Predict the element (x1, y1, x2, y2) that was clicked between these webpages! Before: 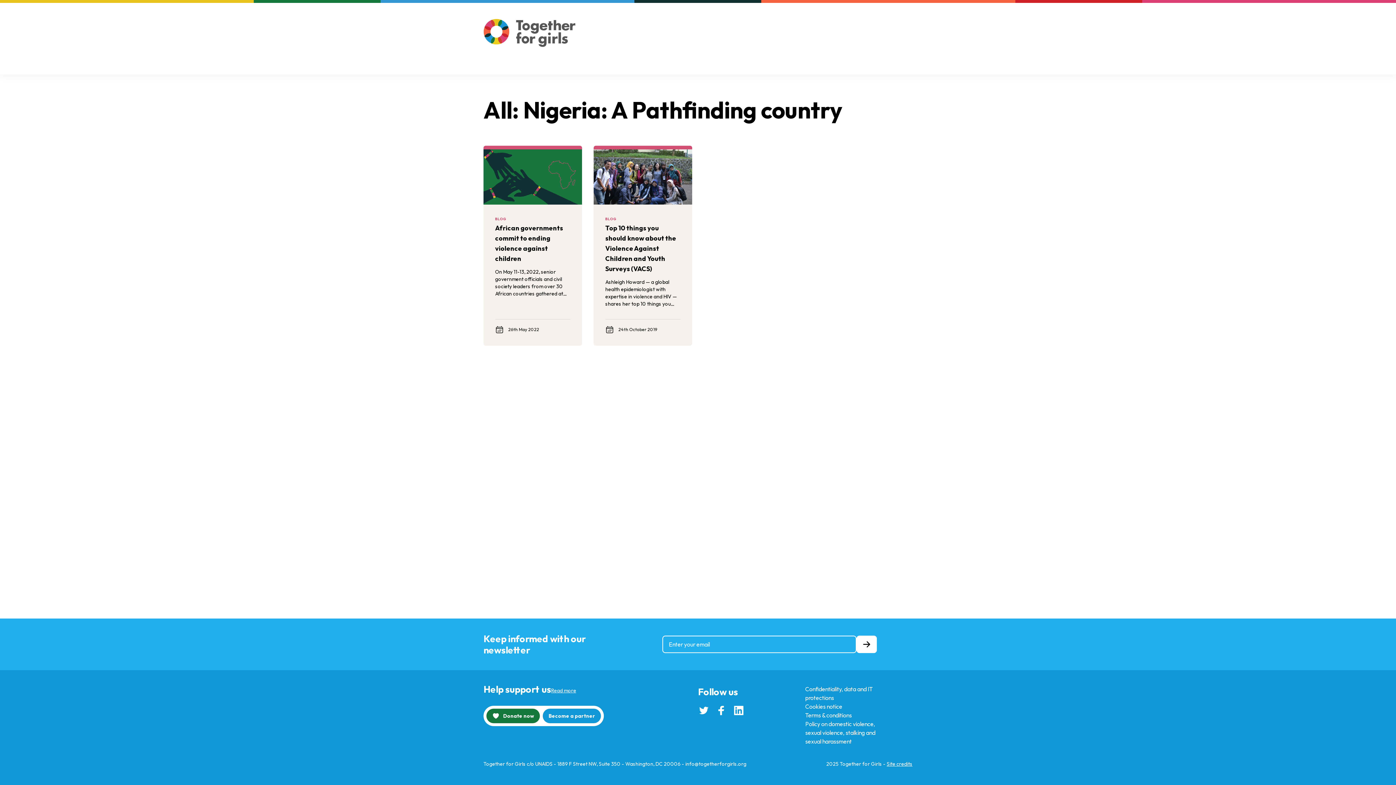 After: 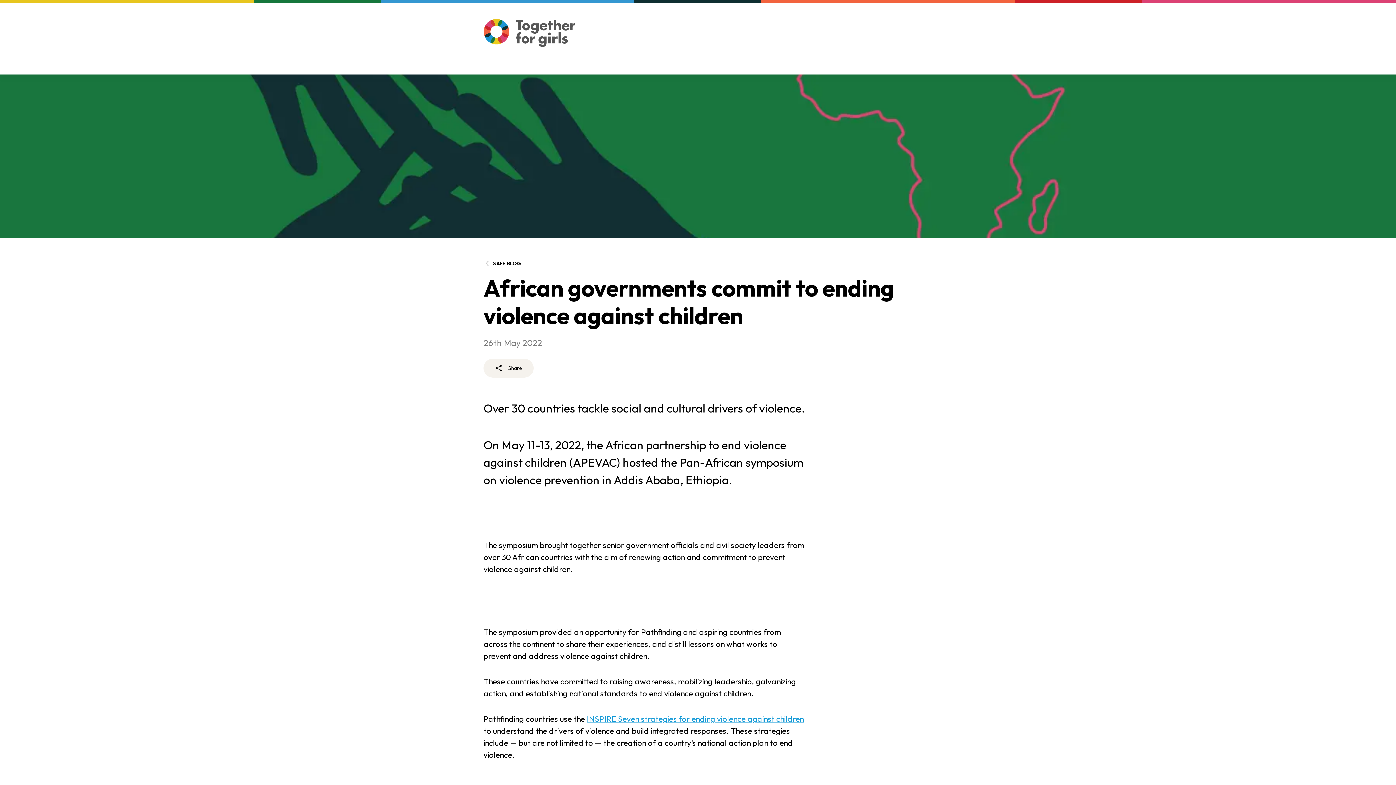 Action: label: African governments commit to ending violence against children bbox: (483, 145, 582, 345)